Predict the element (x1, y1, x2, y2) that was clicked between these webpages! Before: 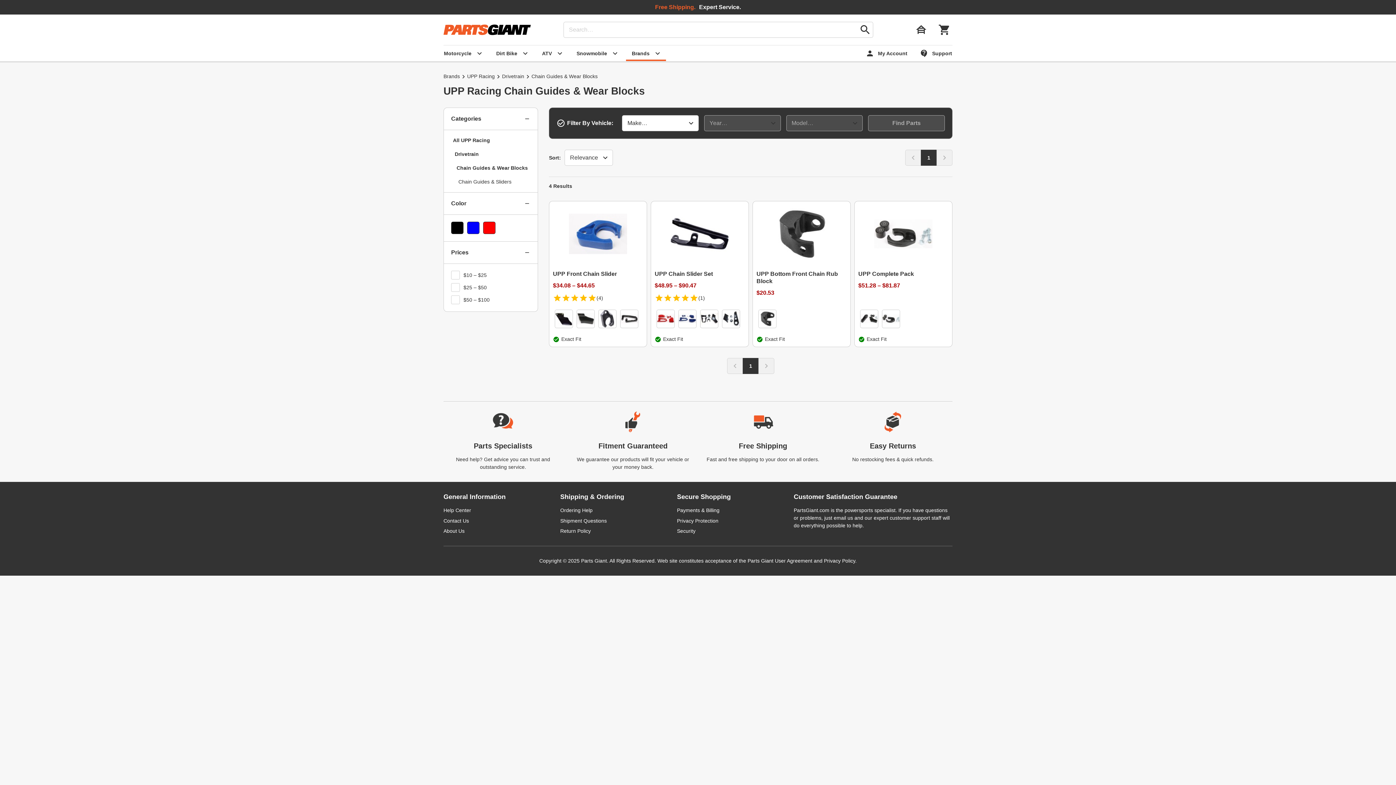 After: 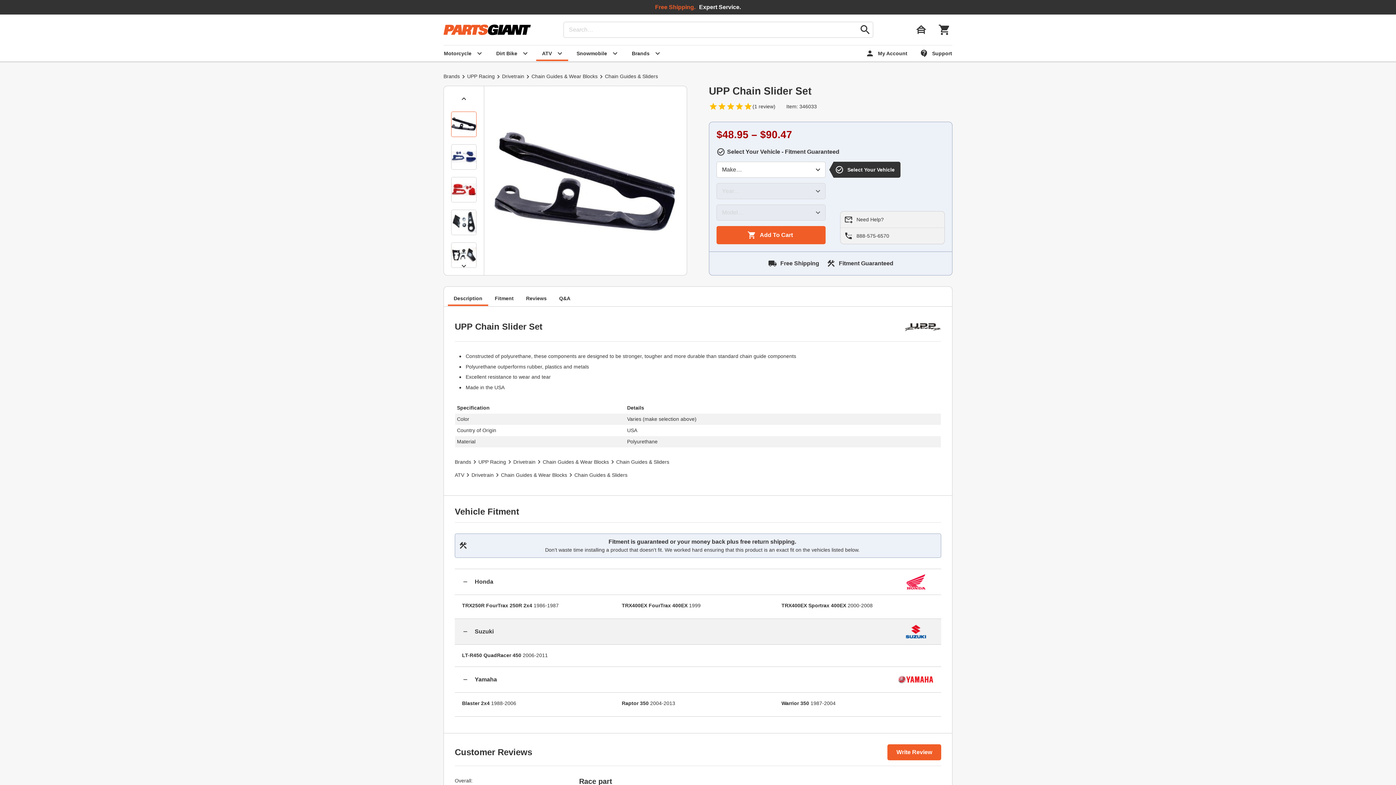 Action: label: UPP Chain Slider Set bbox: (654, 270, 713, 277)